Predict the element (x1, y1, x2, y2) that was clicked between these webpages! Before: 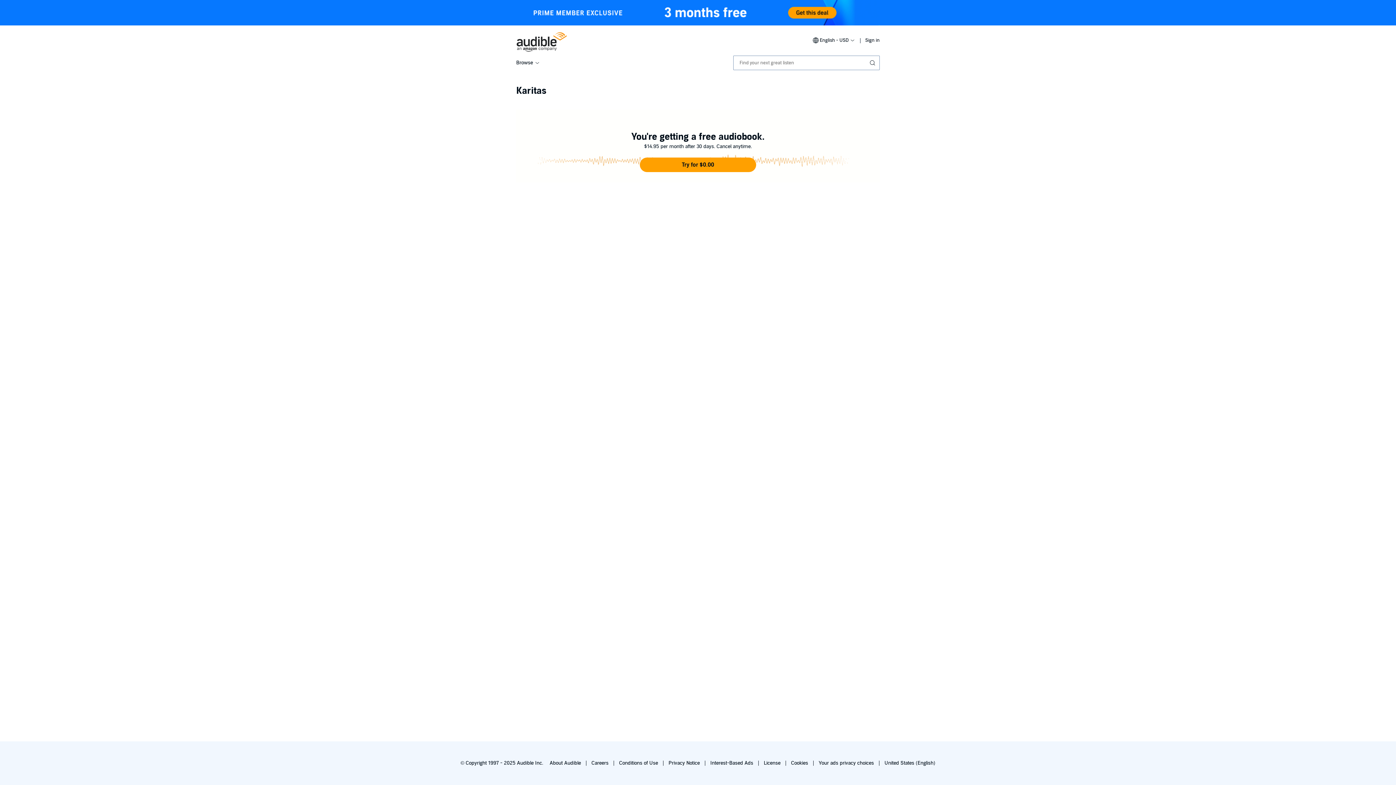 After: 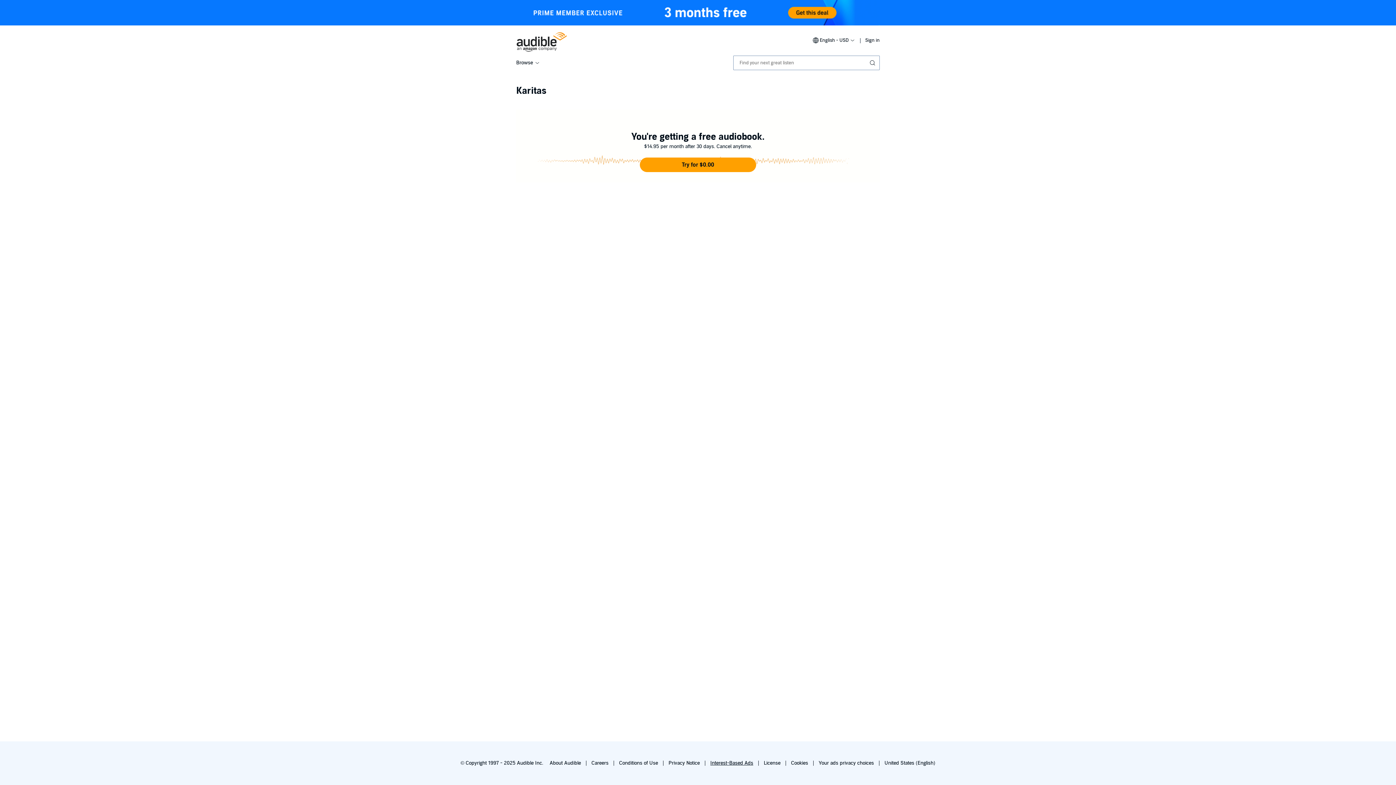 Action: label: Interest-Based Ads bbox: (710, 760, 753, 766)